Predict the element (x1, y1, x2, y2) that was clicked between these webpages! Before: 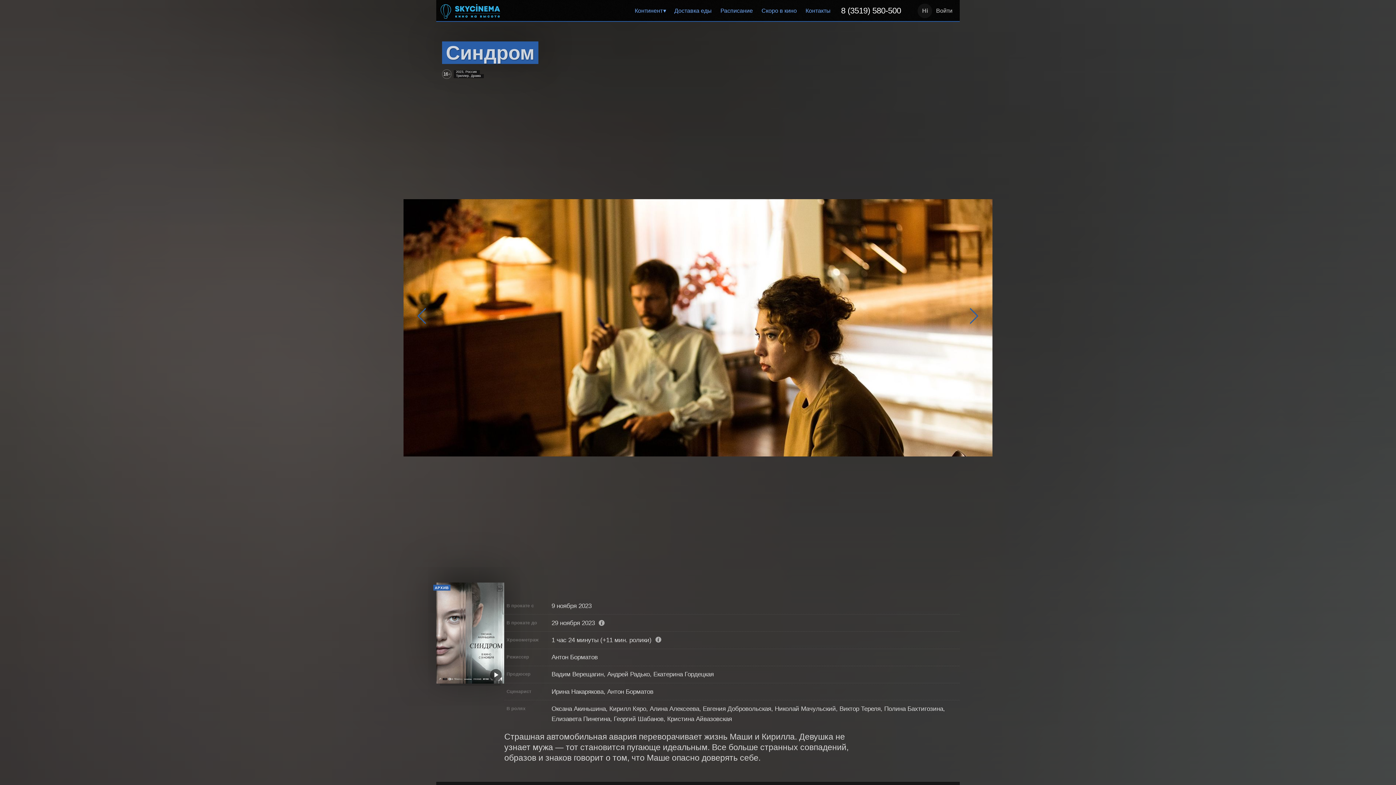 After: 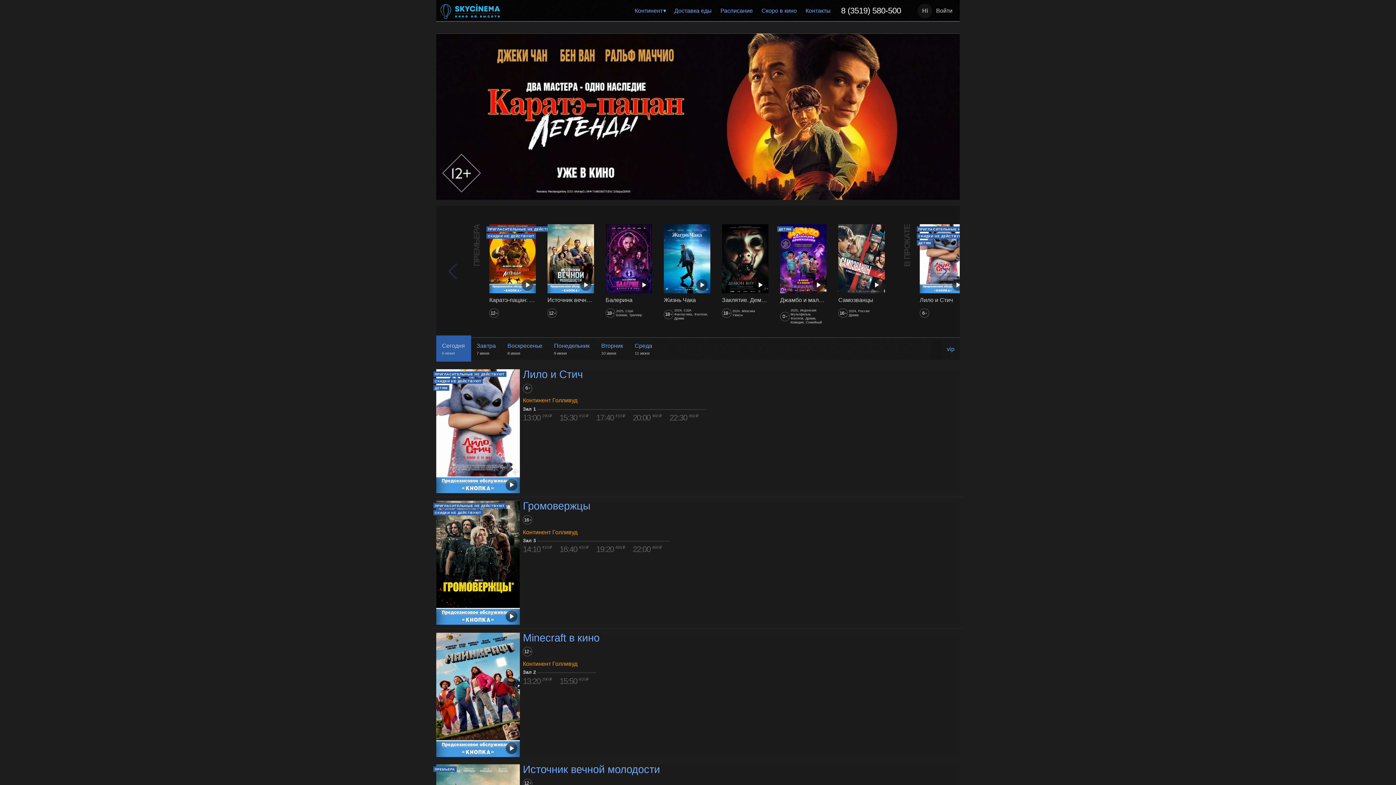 Action: bbox: (434, 0, 507, 21)